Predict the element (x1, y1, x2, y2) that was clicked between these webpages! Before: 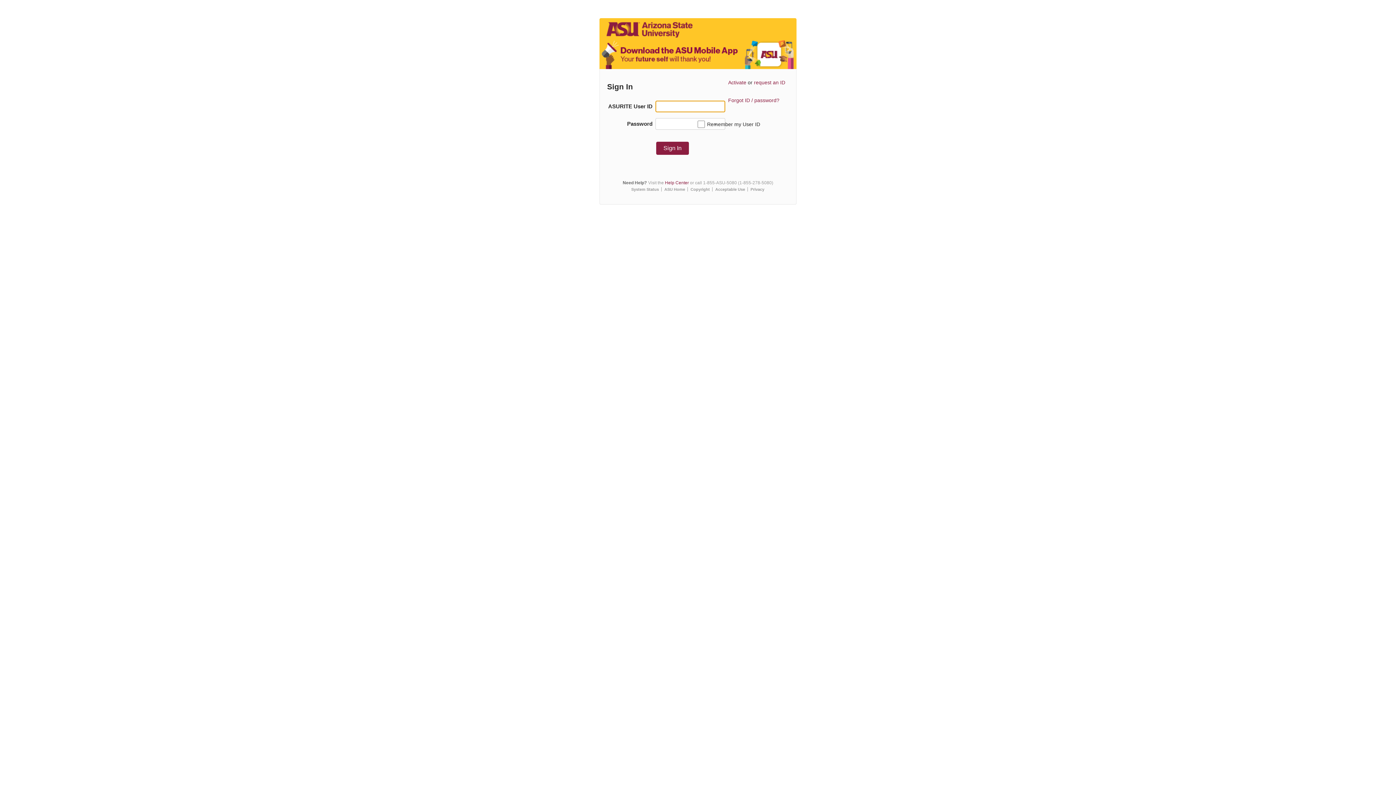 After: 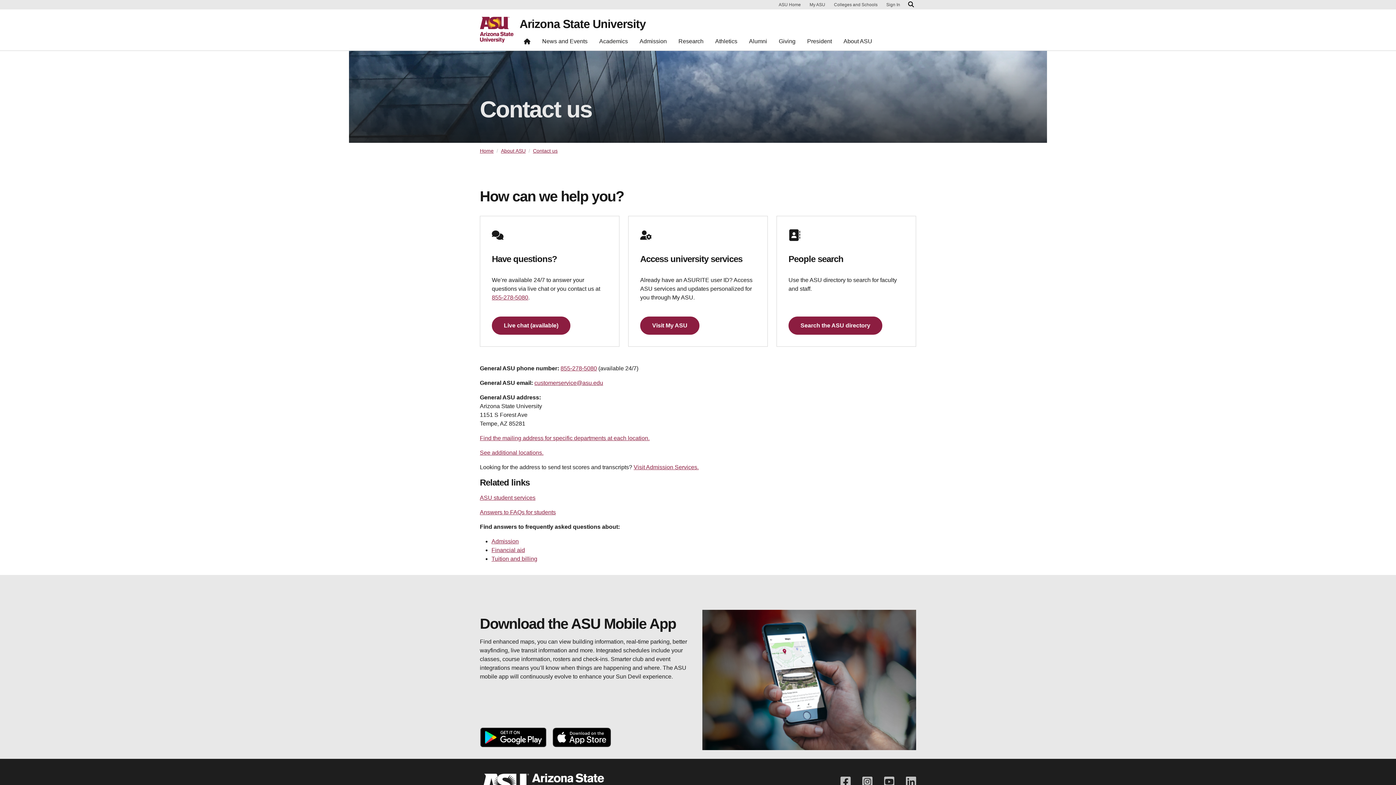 Action: bbox: (665, 180, 689, 185) label: Help Center